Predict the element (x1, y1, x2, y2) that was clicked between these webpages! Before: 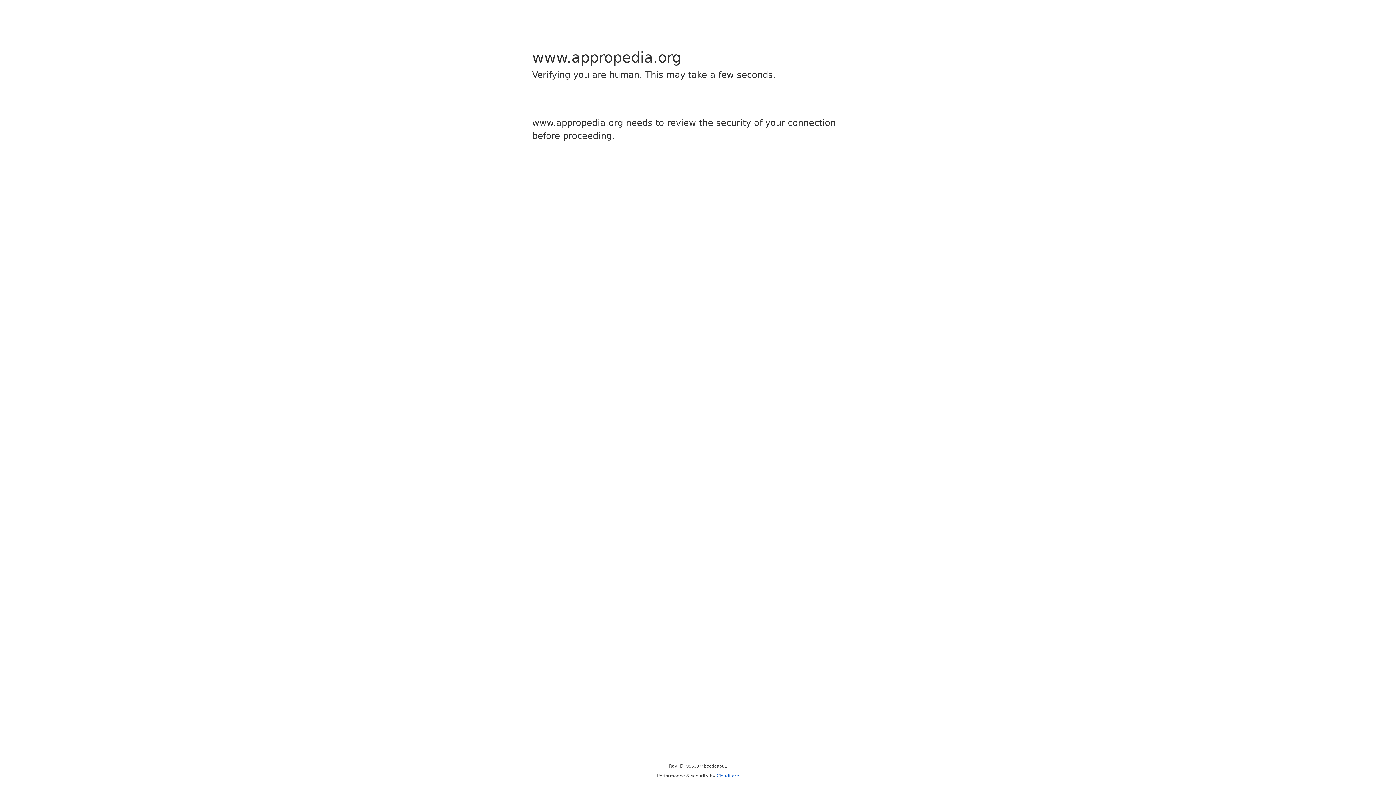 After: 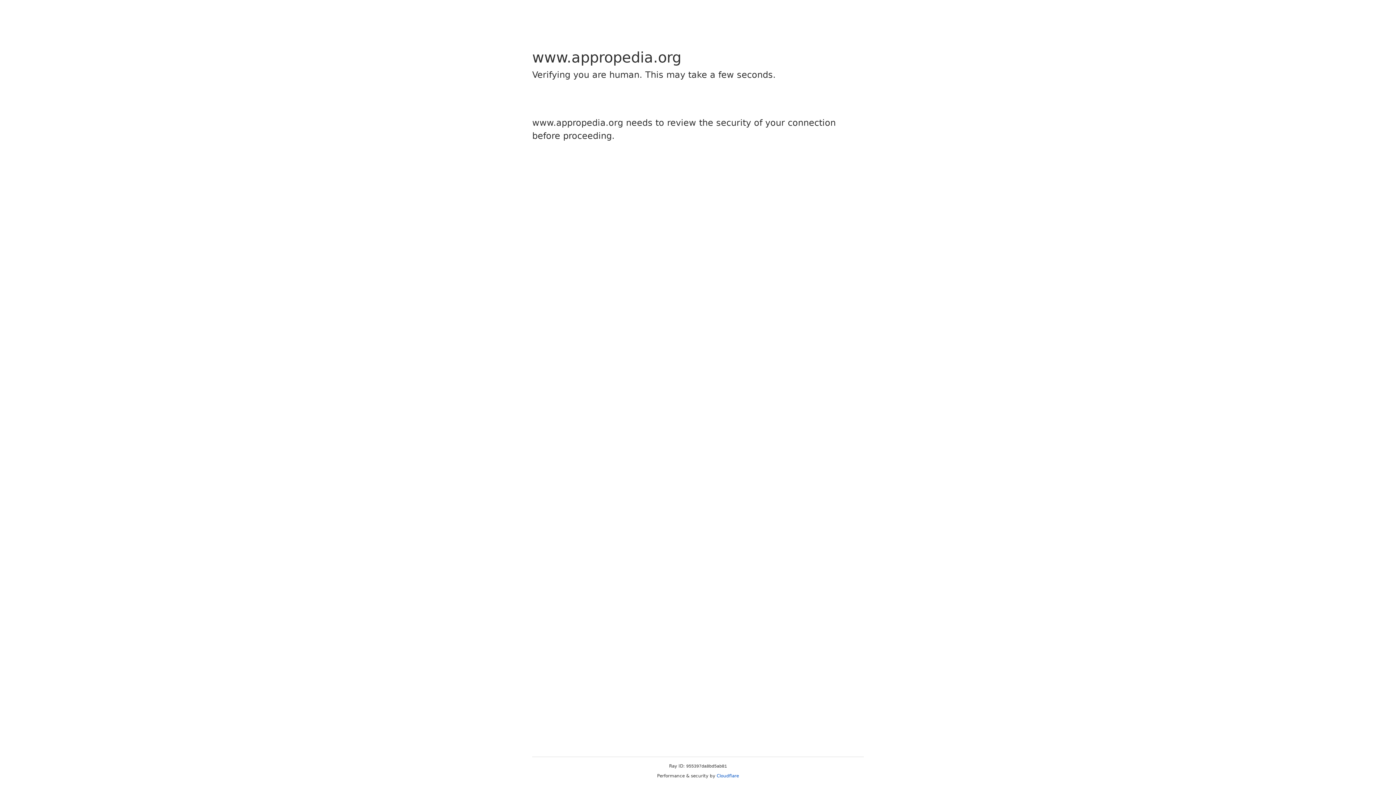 Action: label: Cloudflare bbox: (716, 773, 739, 778)